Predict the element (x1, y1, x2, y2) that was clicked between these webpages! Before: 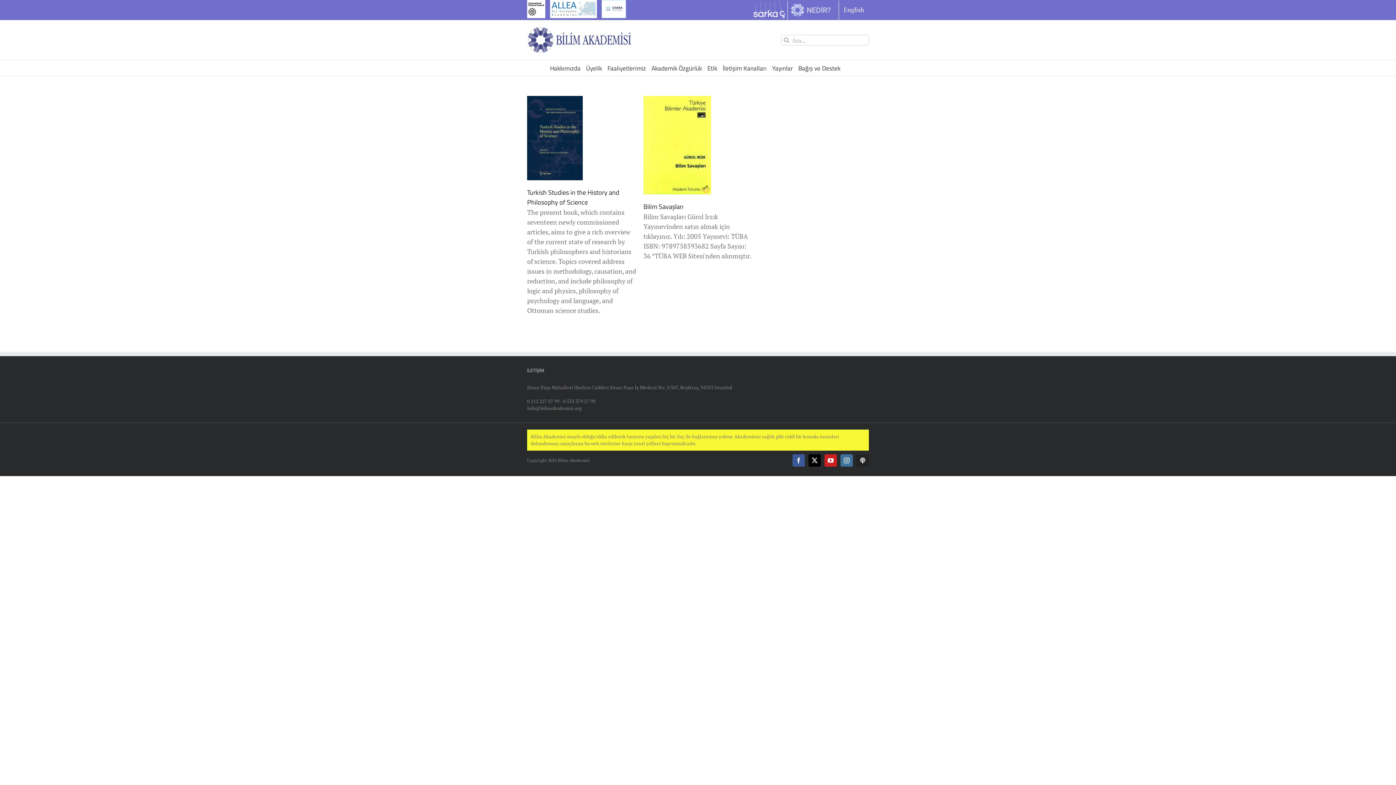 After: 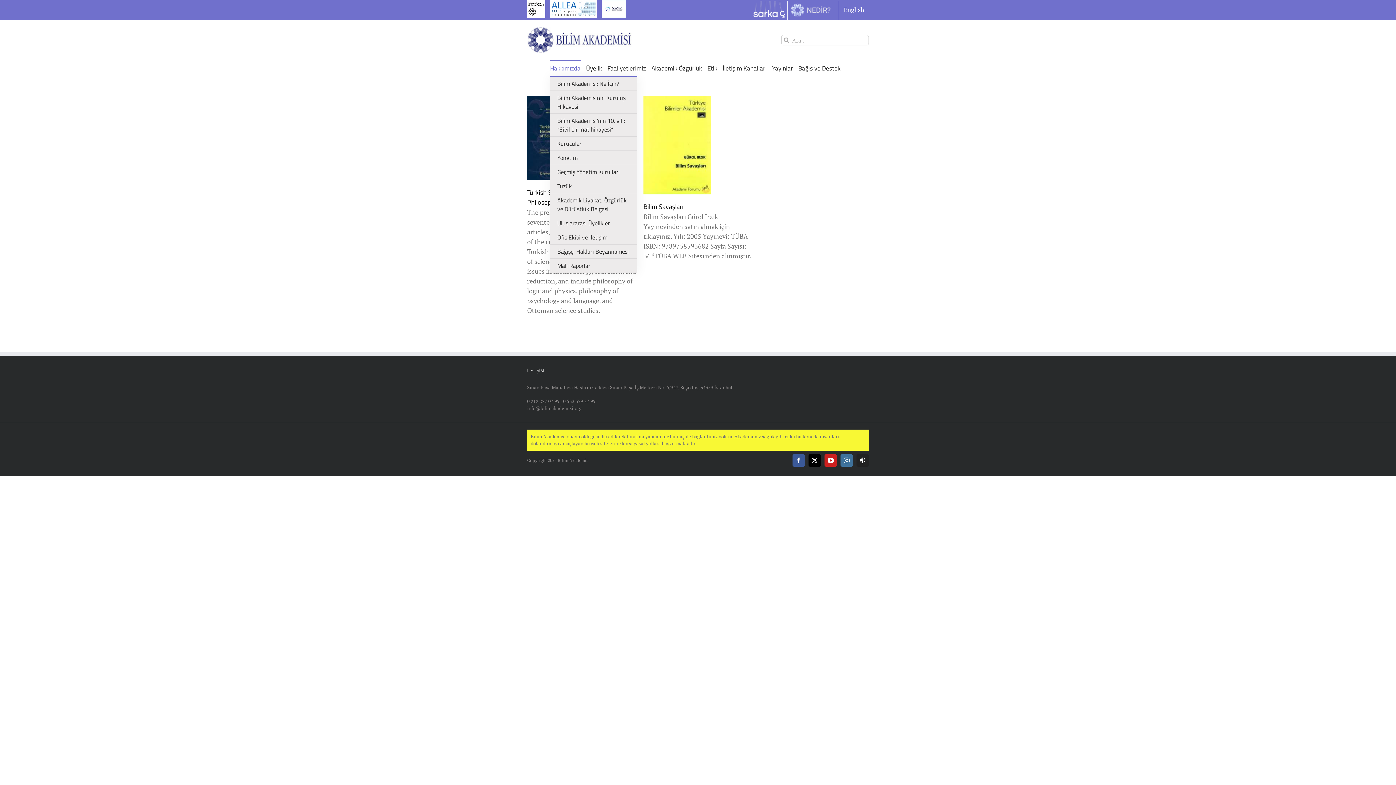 Action: label: Hakkımızda bbox: (550, 60, 580, 75)